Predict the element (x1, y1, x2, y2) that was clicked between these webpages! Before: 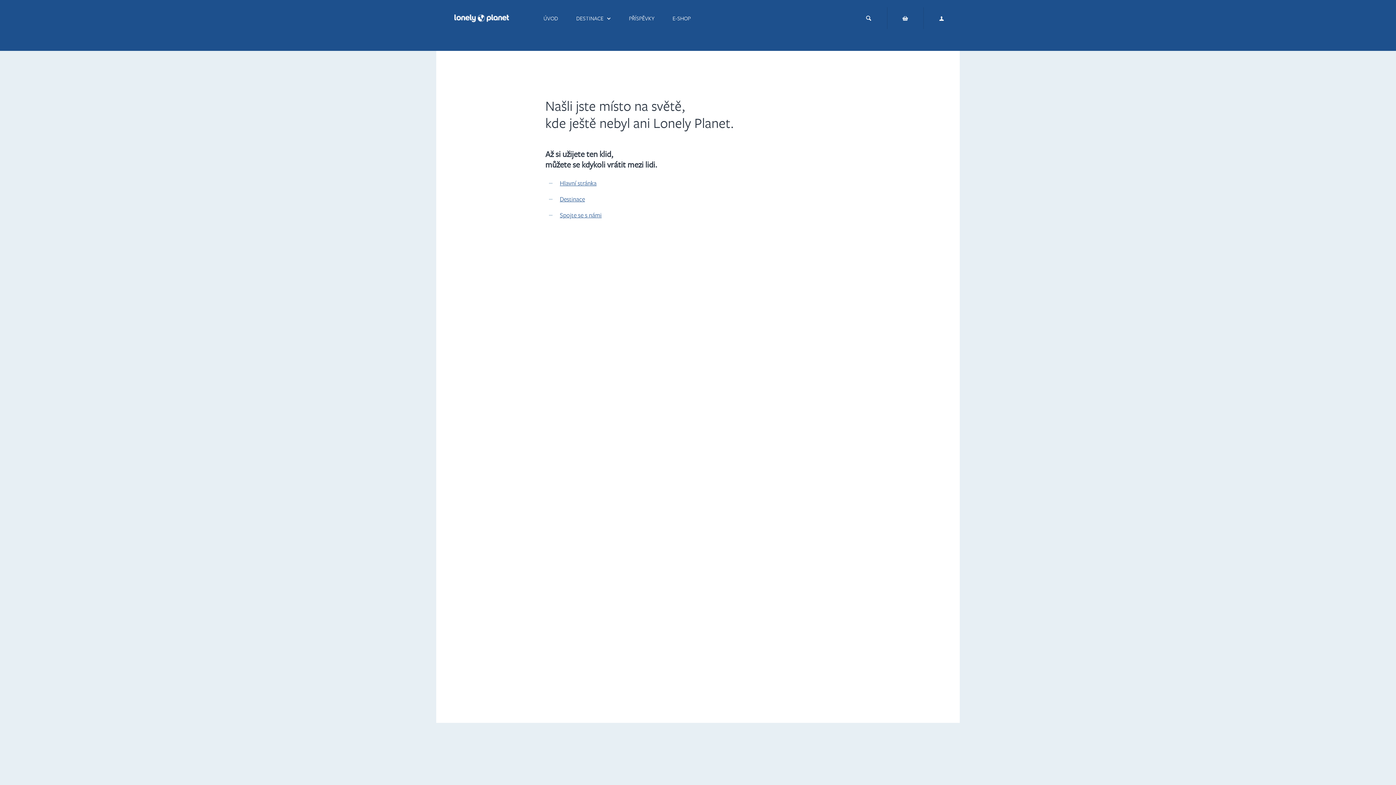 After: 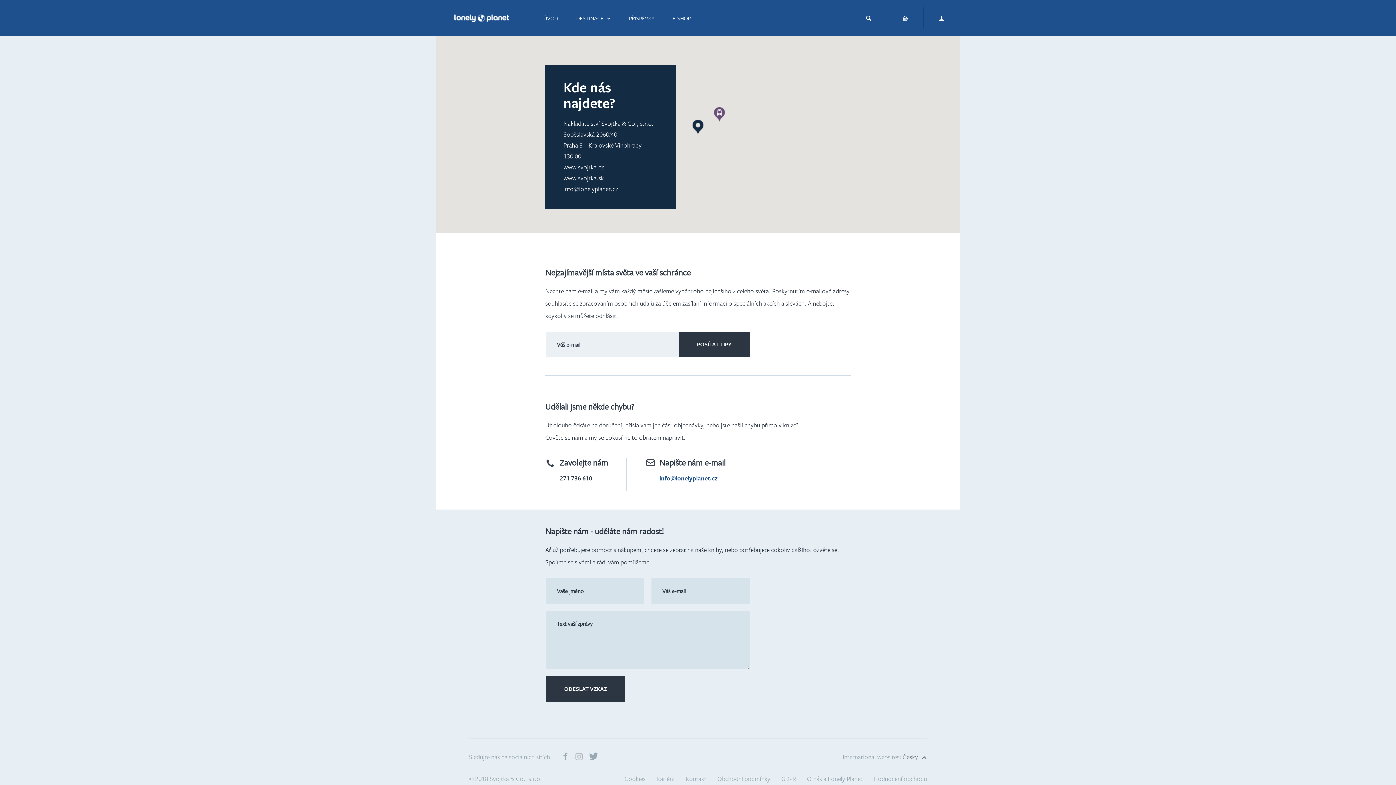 Action: bbox: (560, 210, 601, 219) label: Spojte se s námi